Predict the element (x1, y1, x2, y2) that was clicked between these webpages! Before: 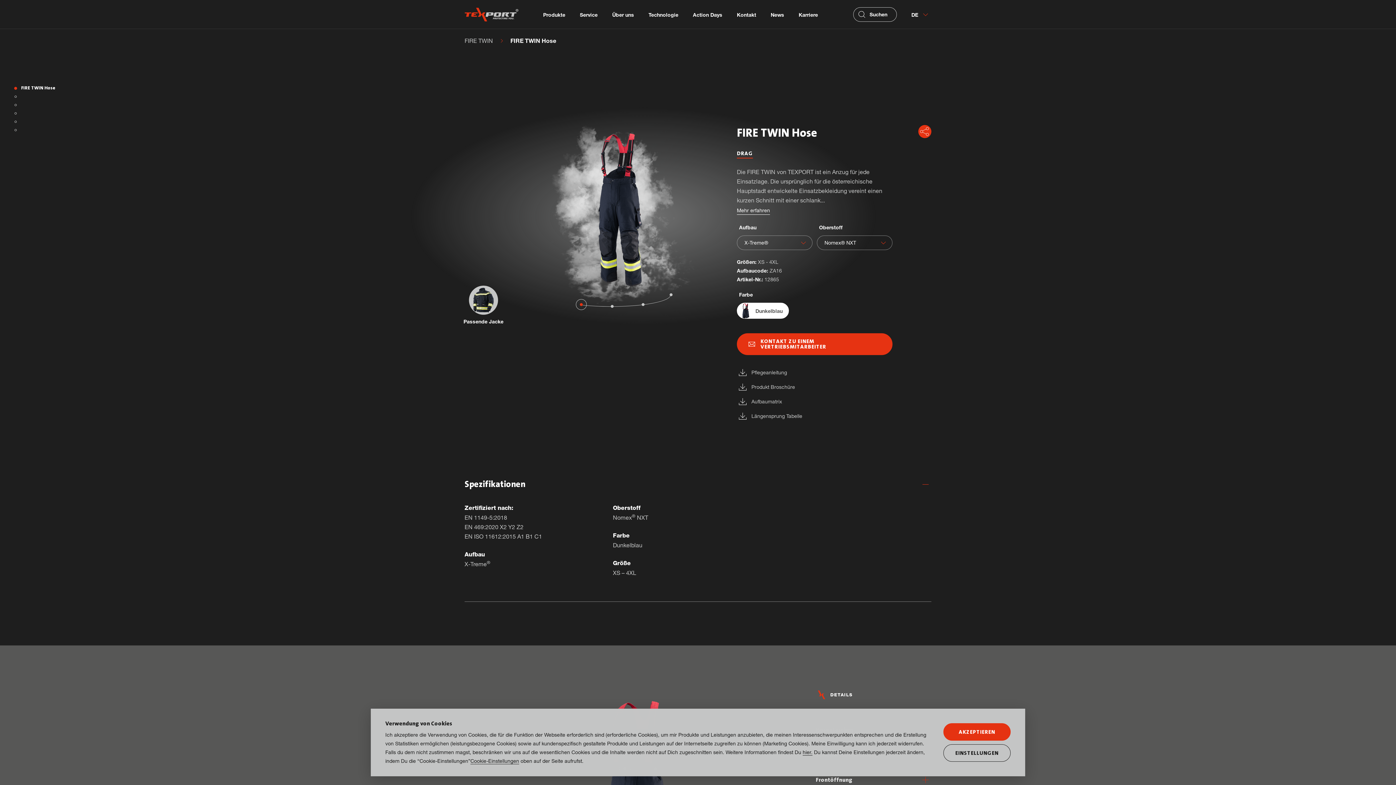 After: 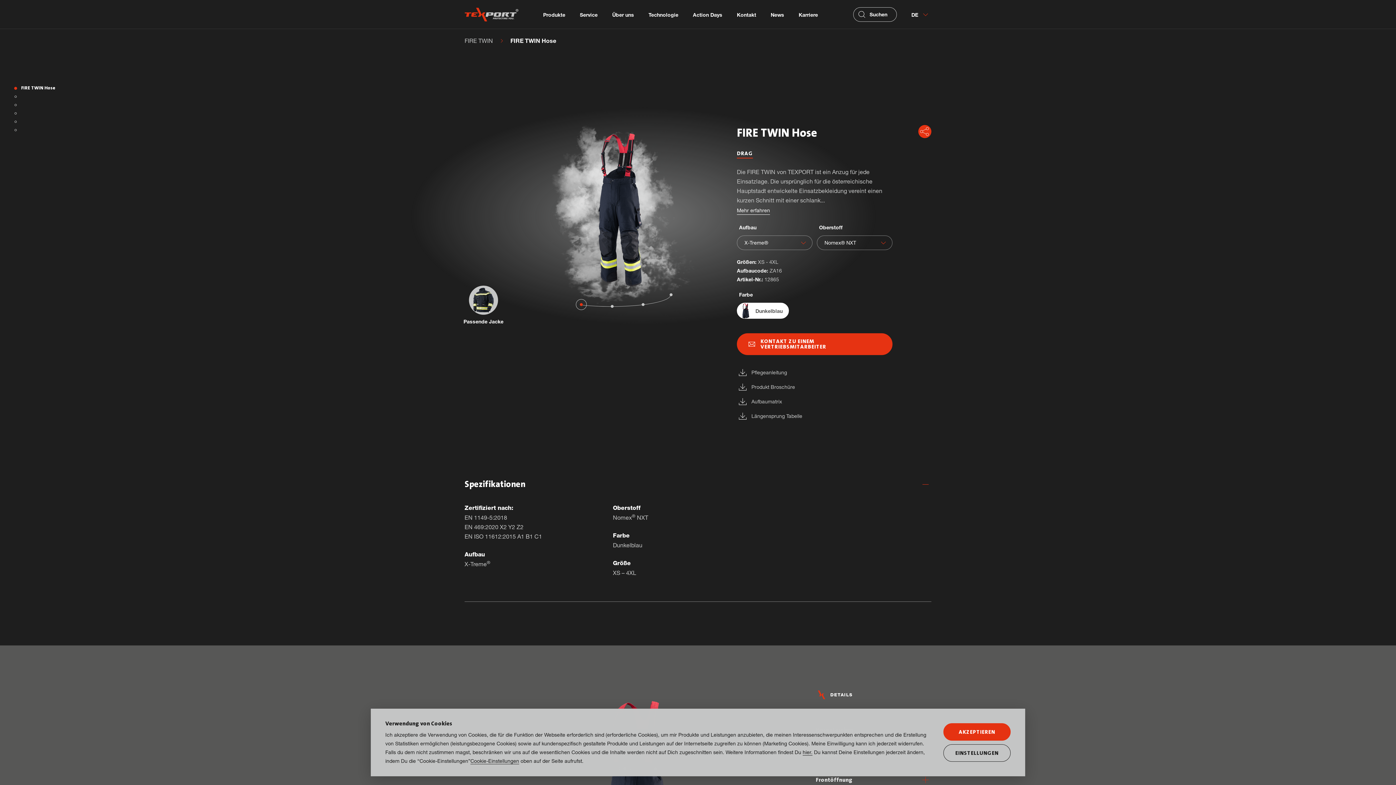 Action: bbox: (737, 396, 892, 407) label: Aufbaumatrix